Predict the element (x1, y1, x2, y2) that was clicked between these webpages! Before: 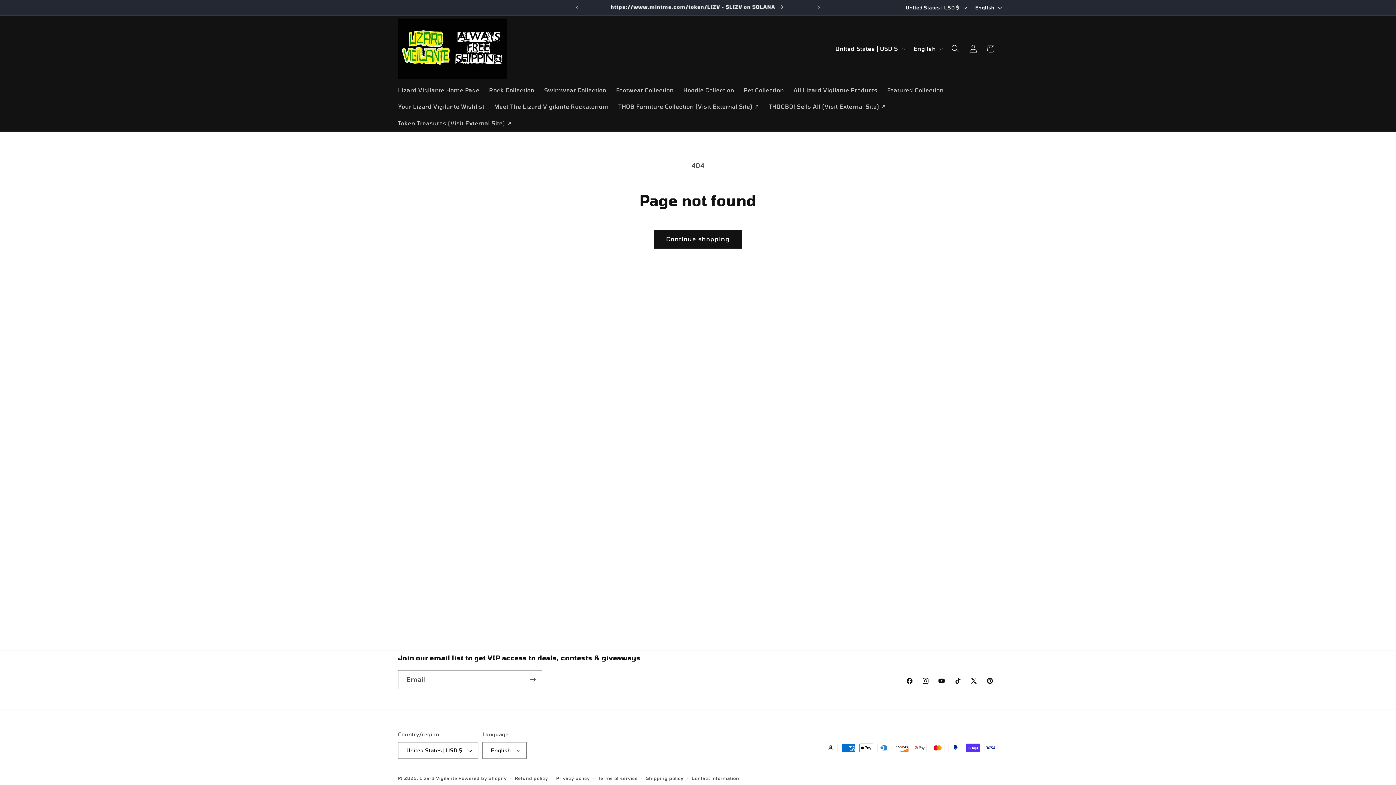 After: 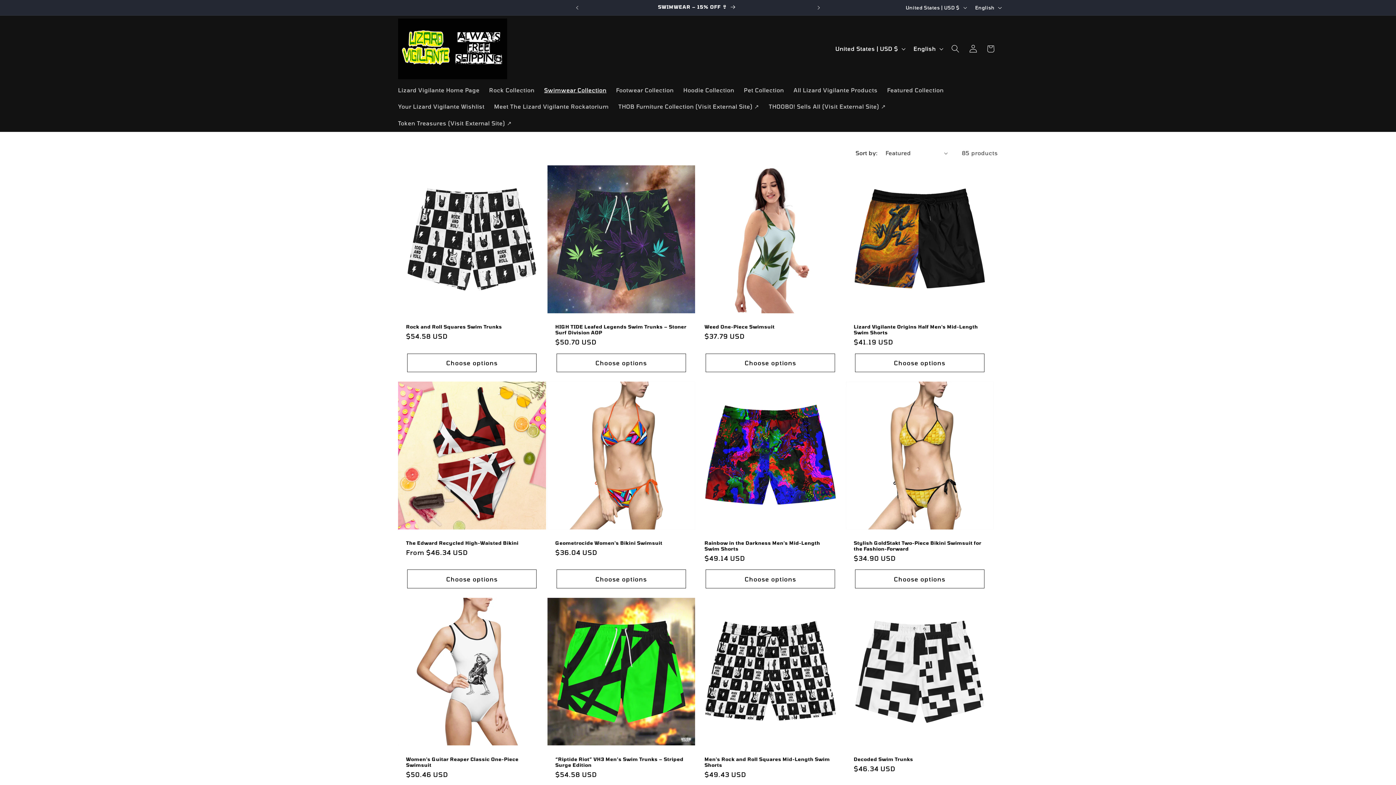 Action: bbox: (583, 0, 811, 15) label: SWIMWEAR – 15% OFF 👙